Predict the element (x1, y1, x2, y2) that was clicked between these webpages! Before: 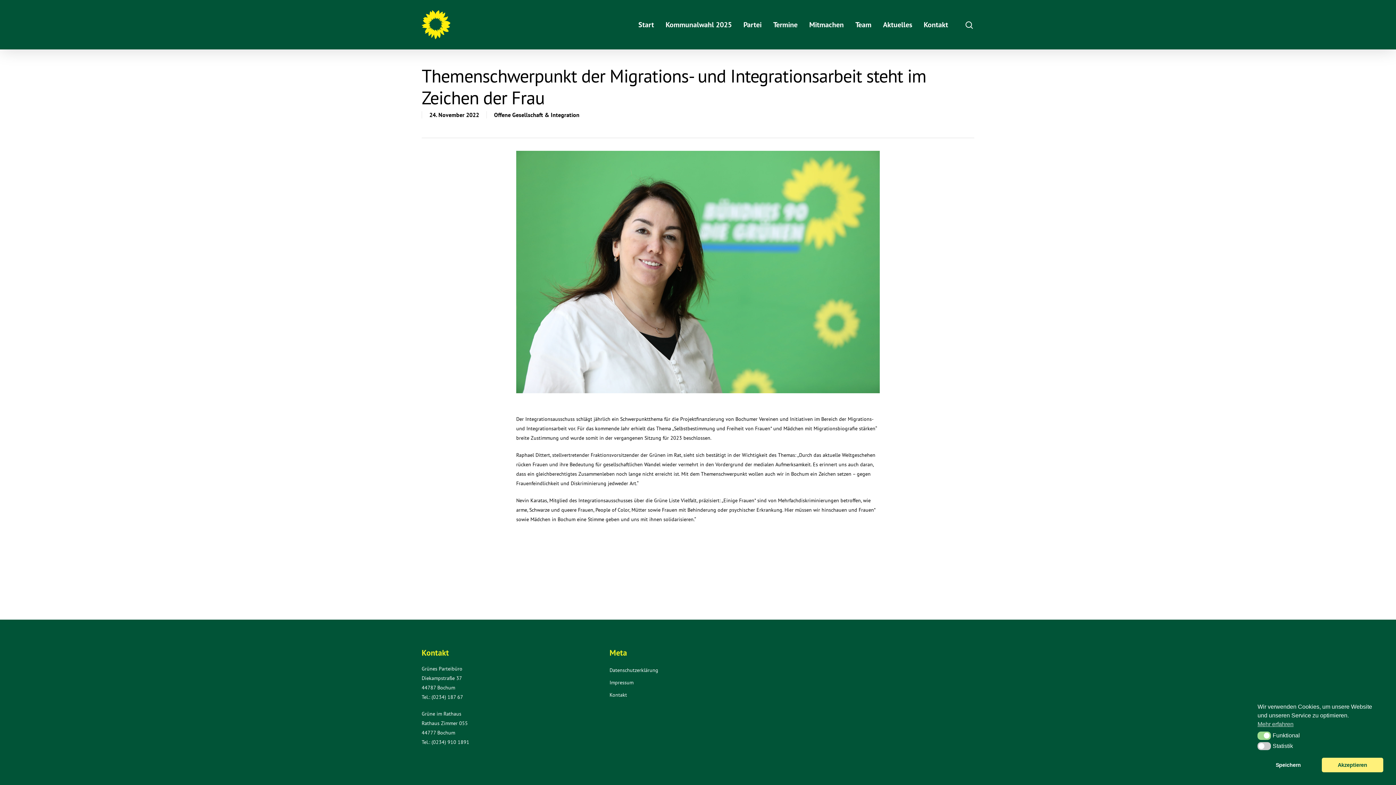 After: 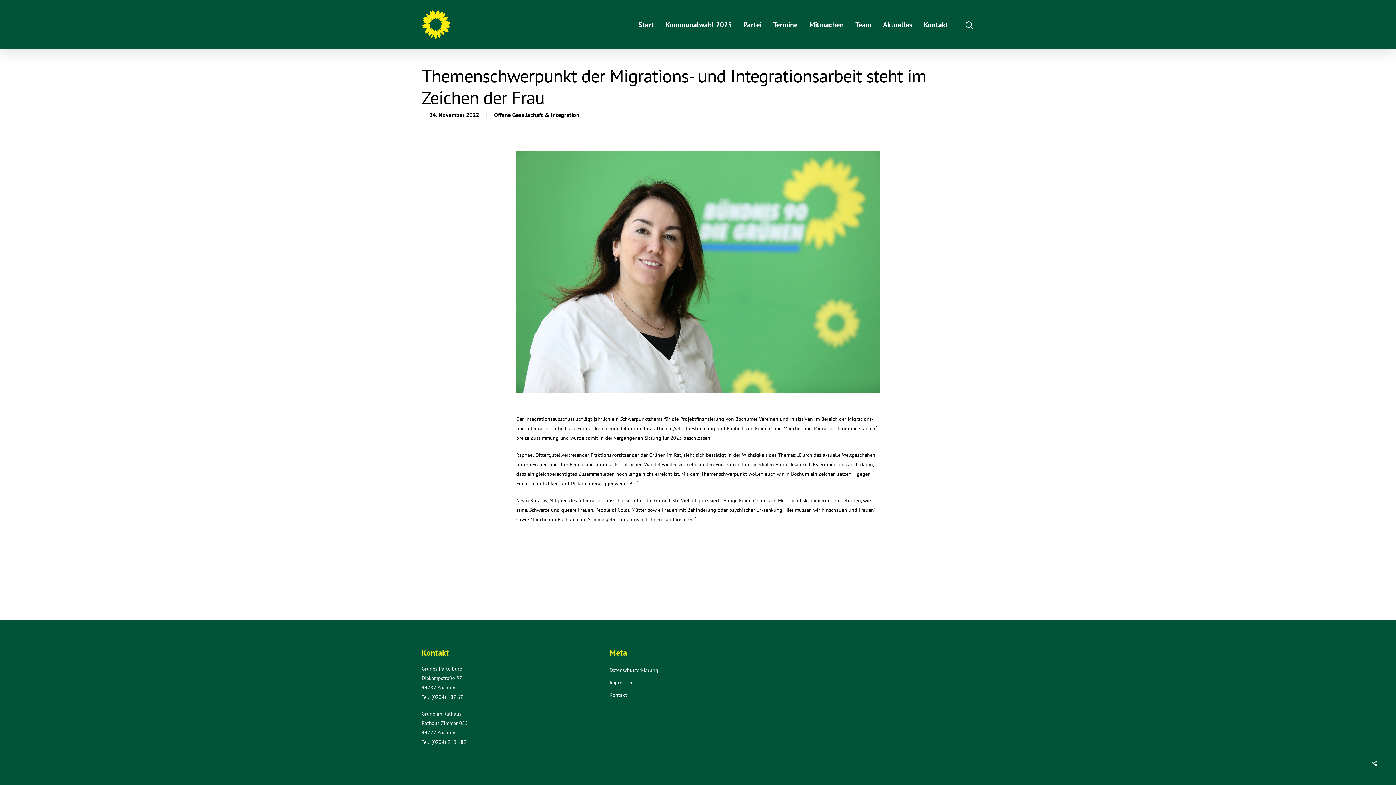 Action: label: Akzeptieren bbox: (1322, 758, 1383, 772)